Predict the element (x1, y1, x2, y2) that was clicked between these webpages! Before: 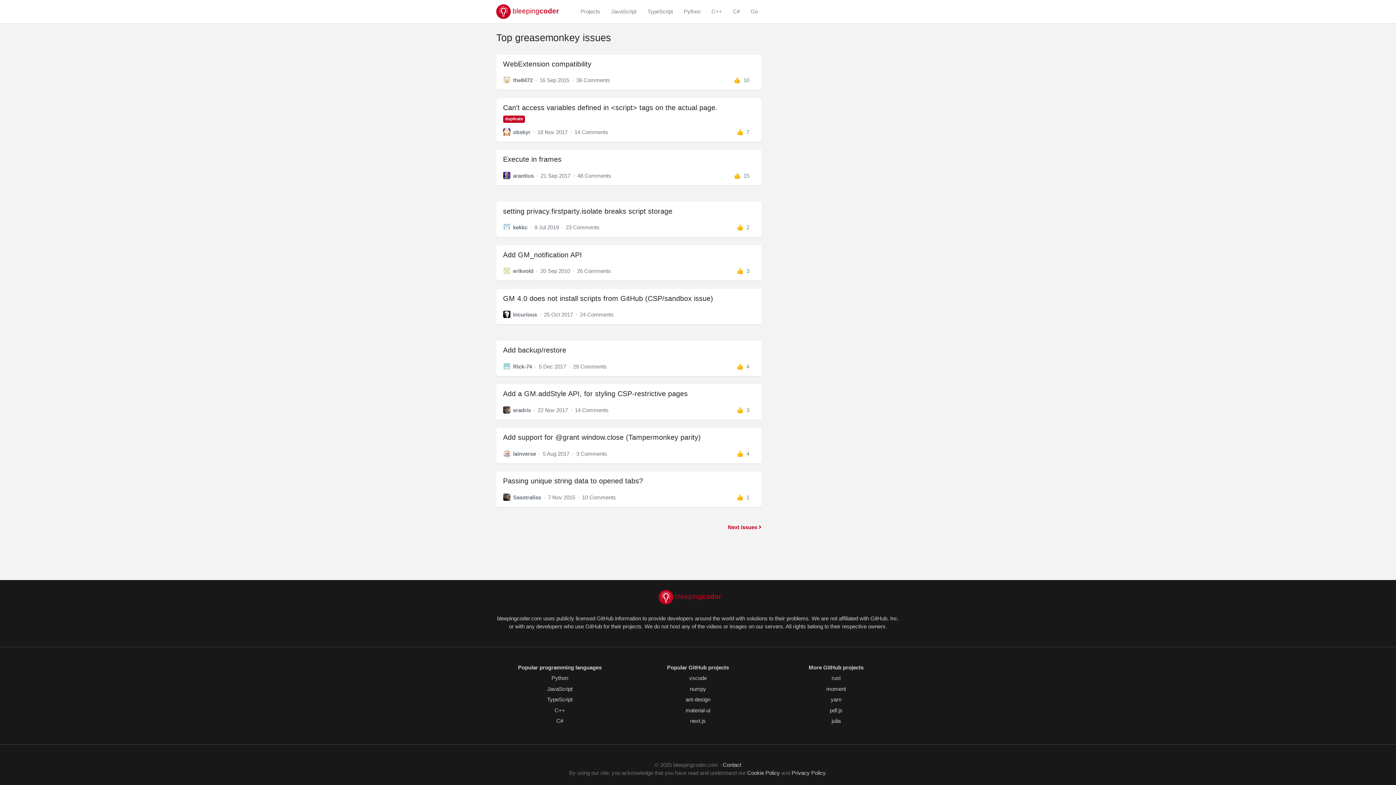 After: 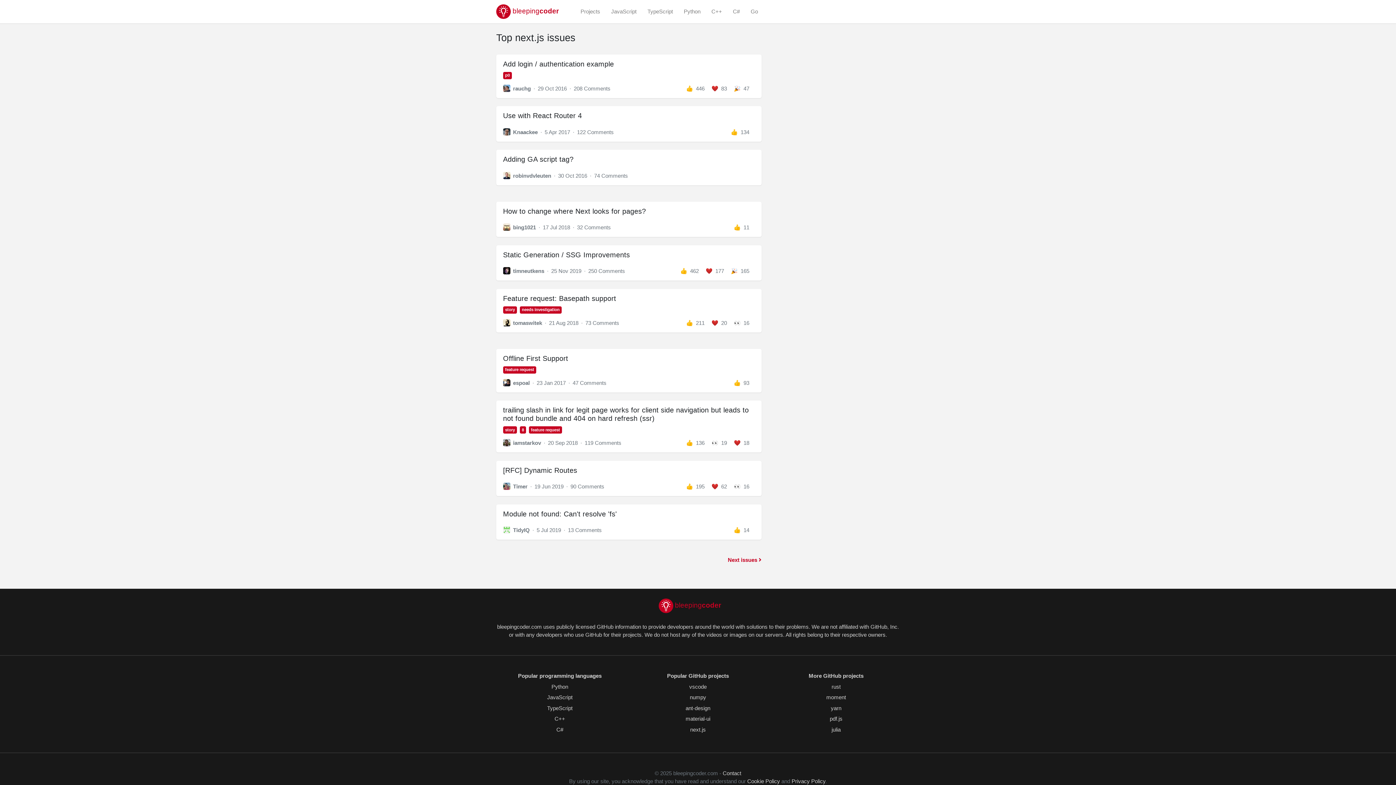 Action: label: next.js bbox: (690, 718, 706, 724)